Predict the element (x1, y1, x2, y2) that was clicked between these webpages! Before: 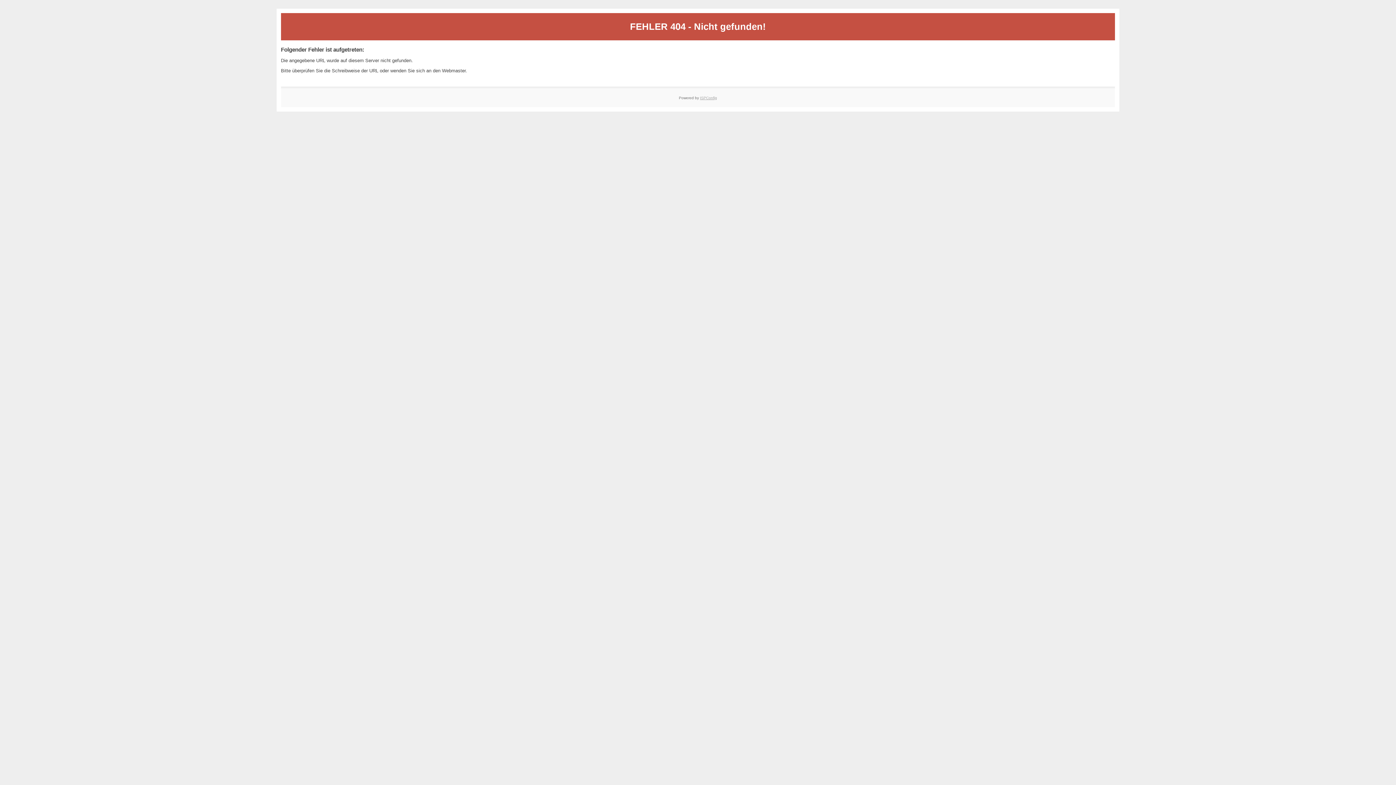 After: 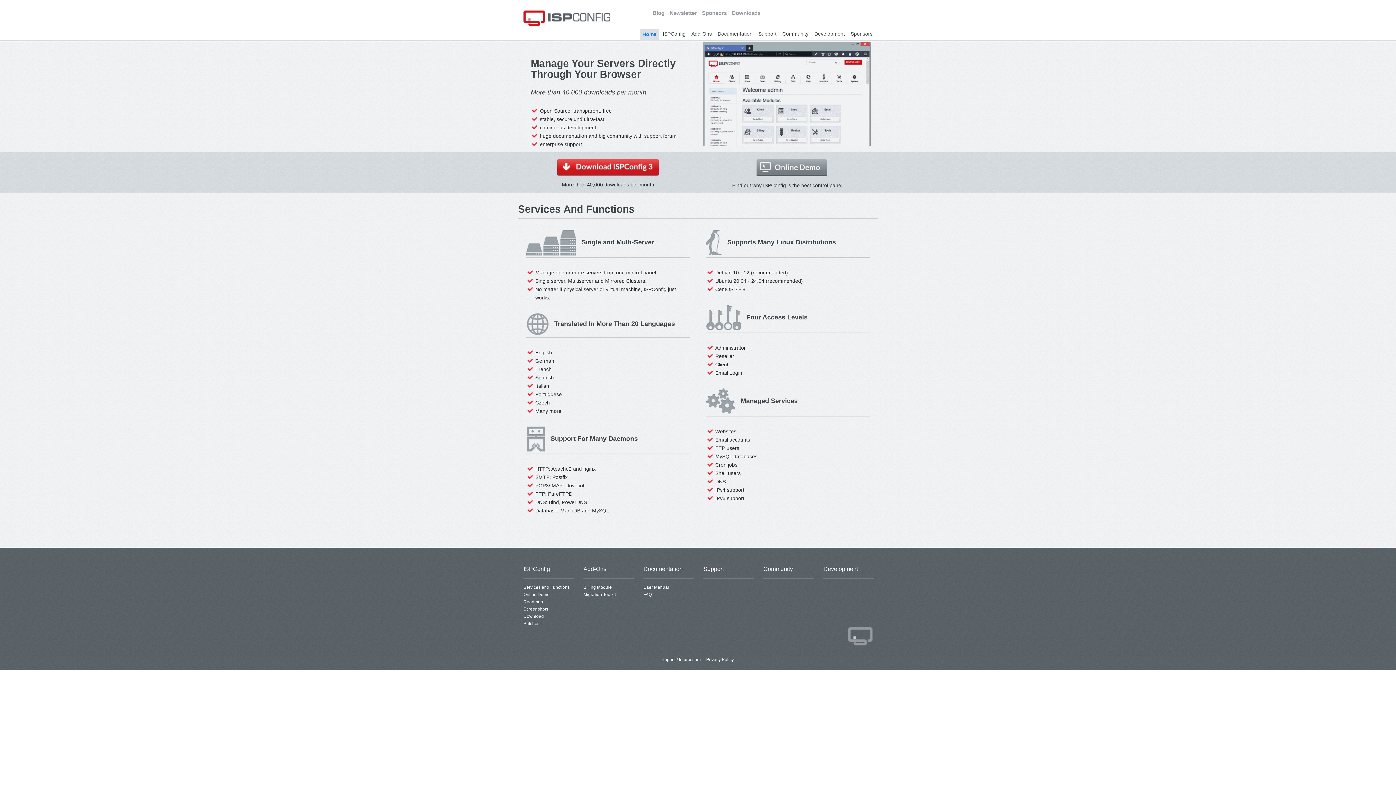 Action: label: ISPConfig bbox: (700, 95, 717, 99)